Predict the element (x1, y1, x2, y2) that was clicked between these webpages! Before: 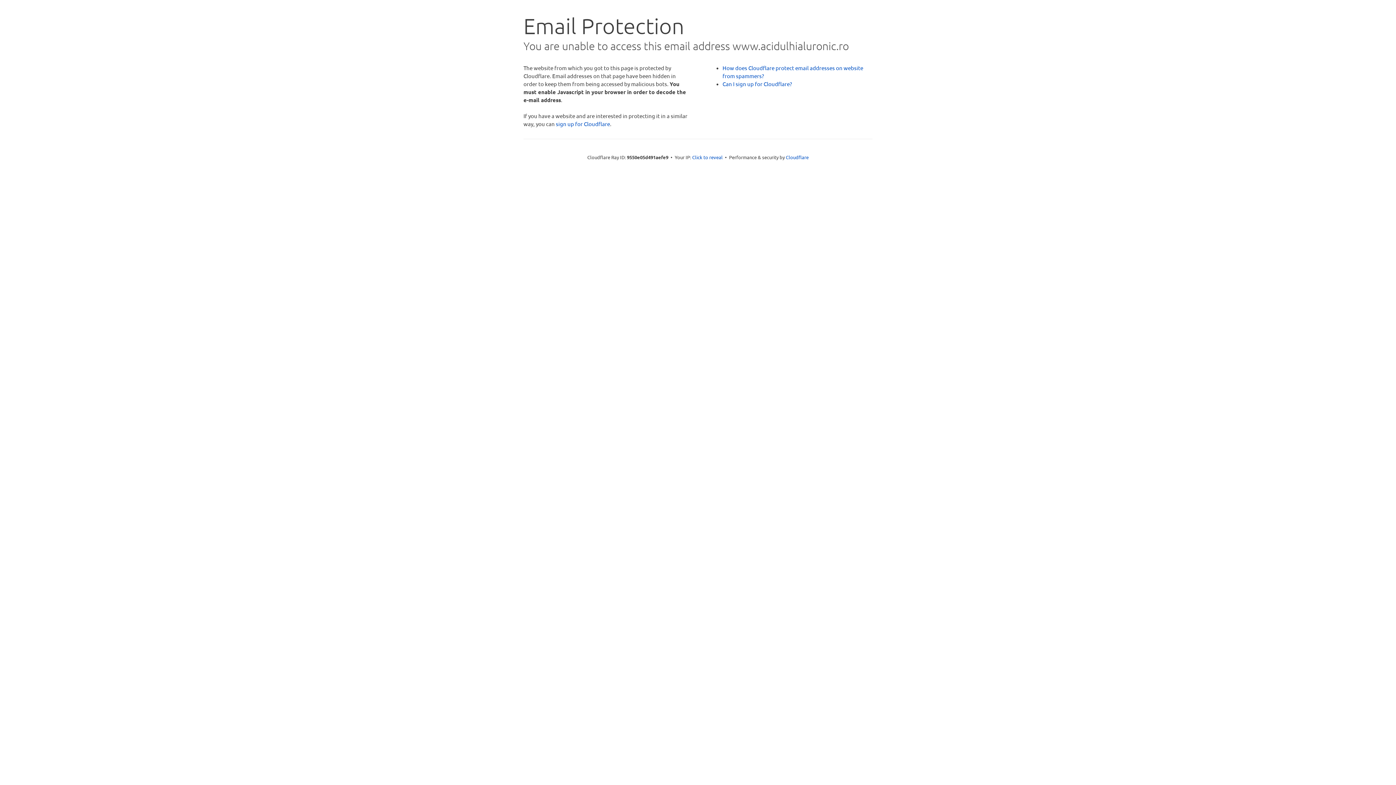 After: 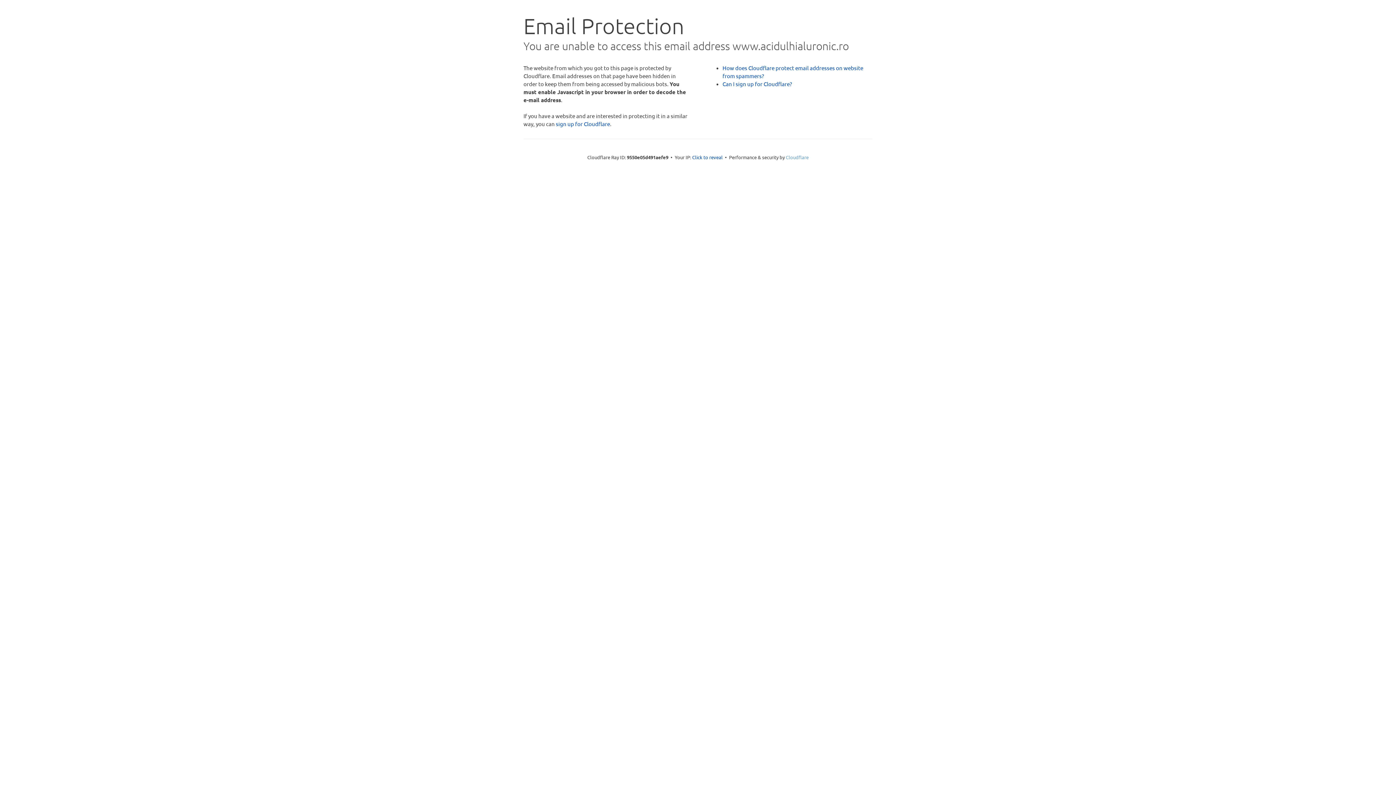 Action: bbox: (786, 154, 808, 160) label: Cloudflare